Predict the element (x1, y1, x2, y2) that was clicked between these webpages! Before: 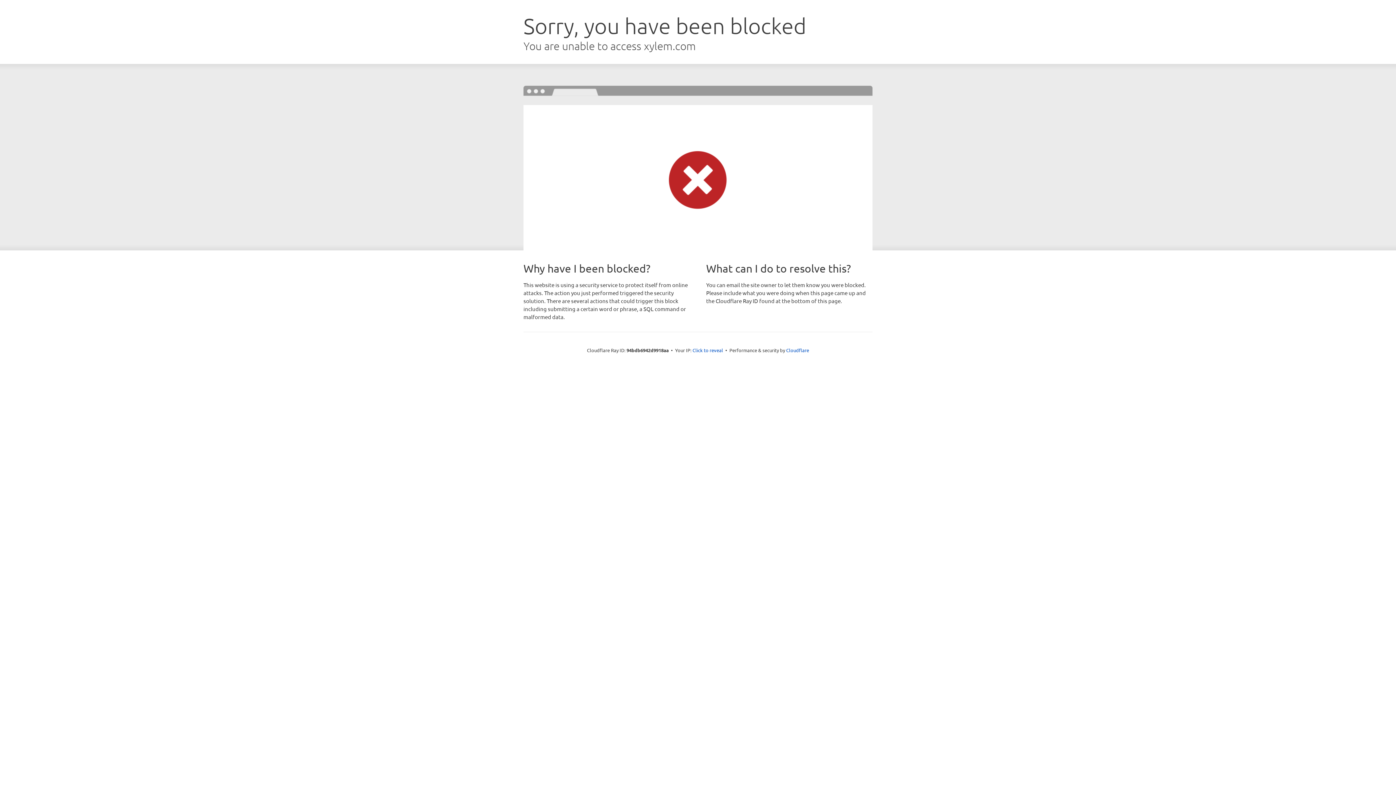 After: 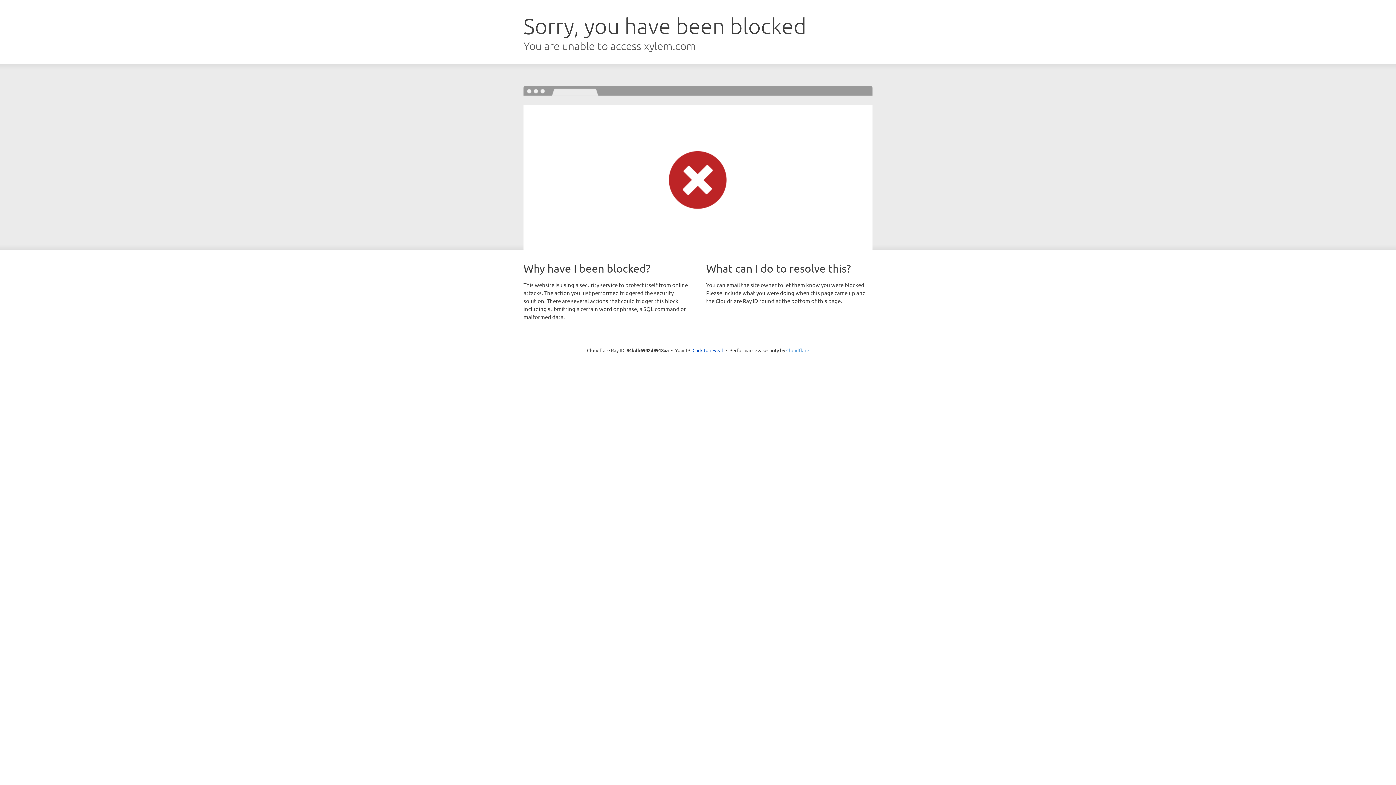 Action: label: Cloudflare bbox: (786, 347, 809, 353)